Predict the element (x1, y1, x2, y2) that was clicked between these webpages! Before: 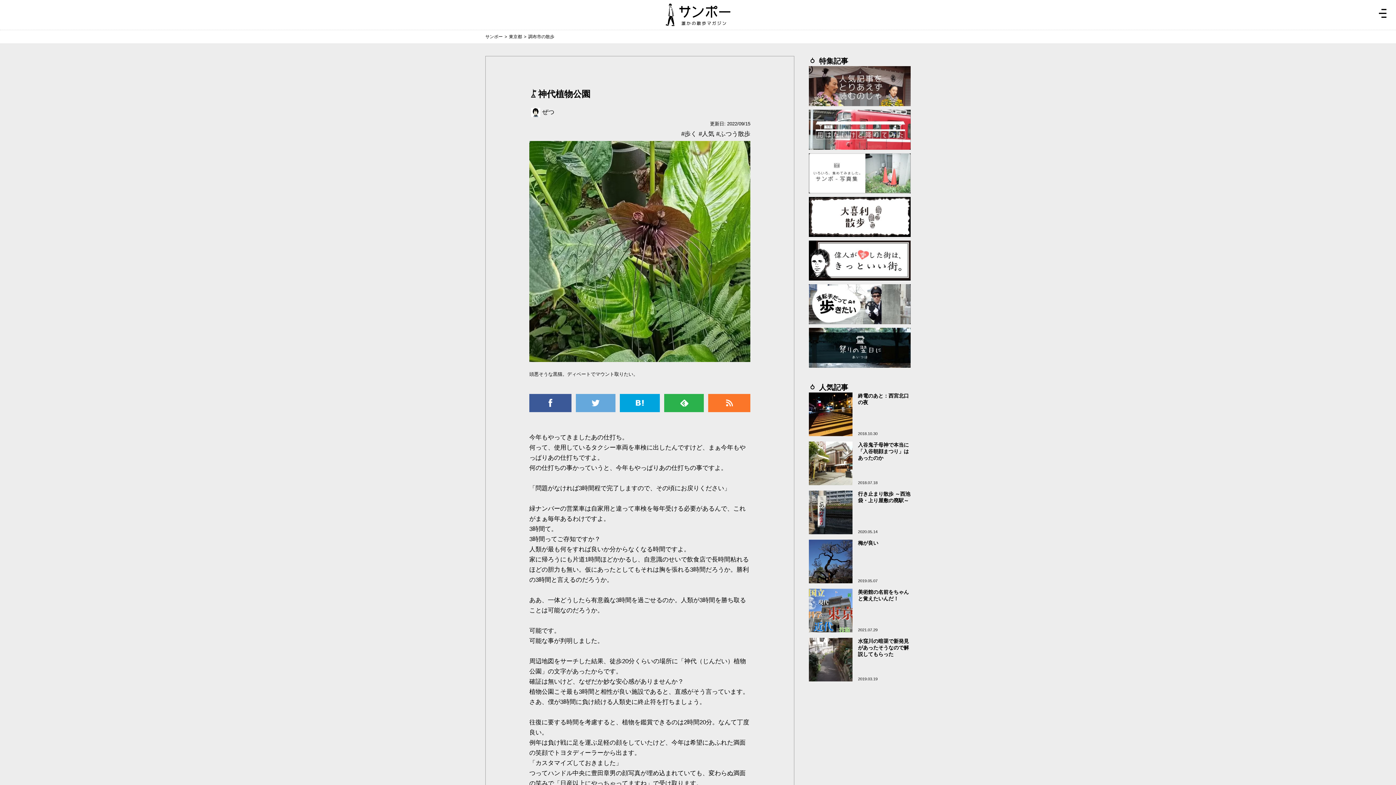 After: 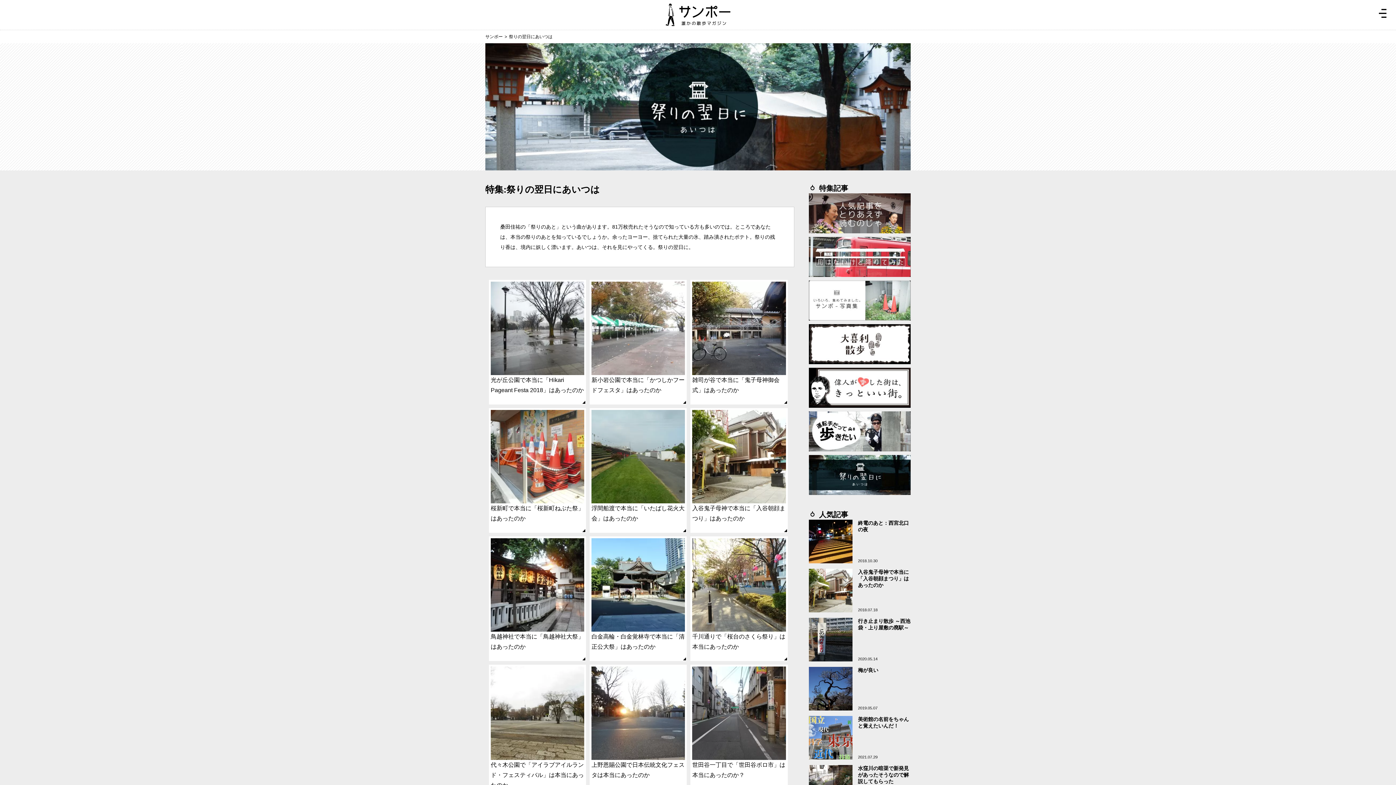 Action: bbox: (809, 360, 910, 365)